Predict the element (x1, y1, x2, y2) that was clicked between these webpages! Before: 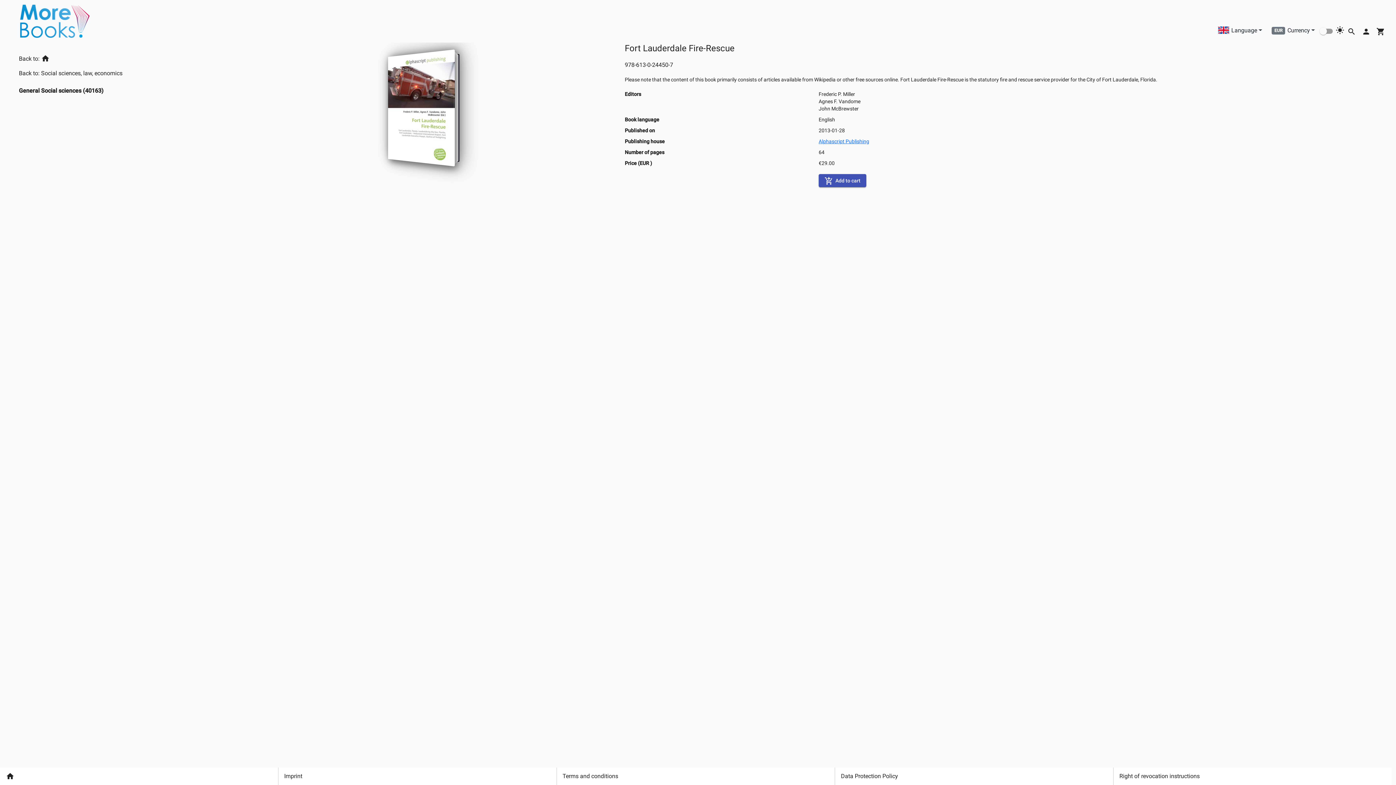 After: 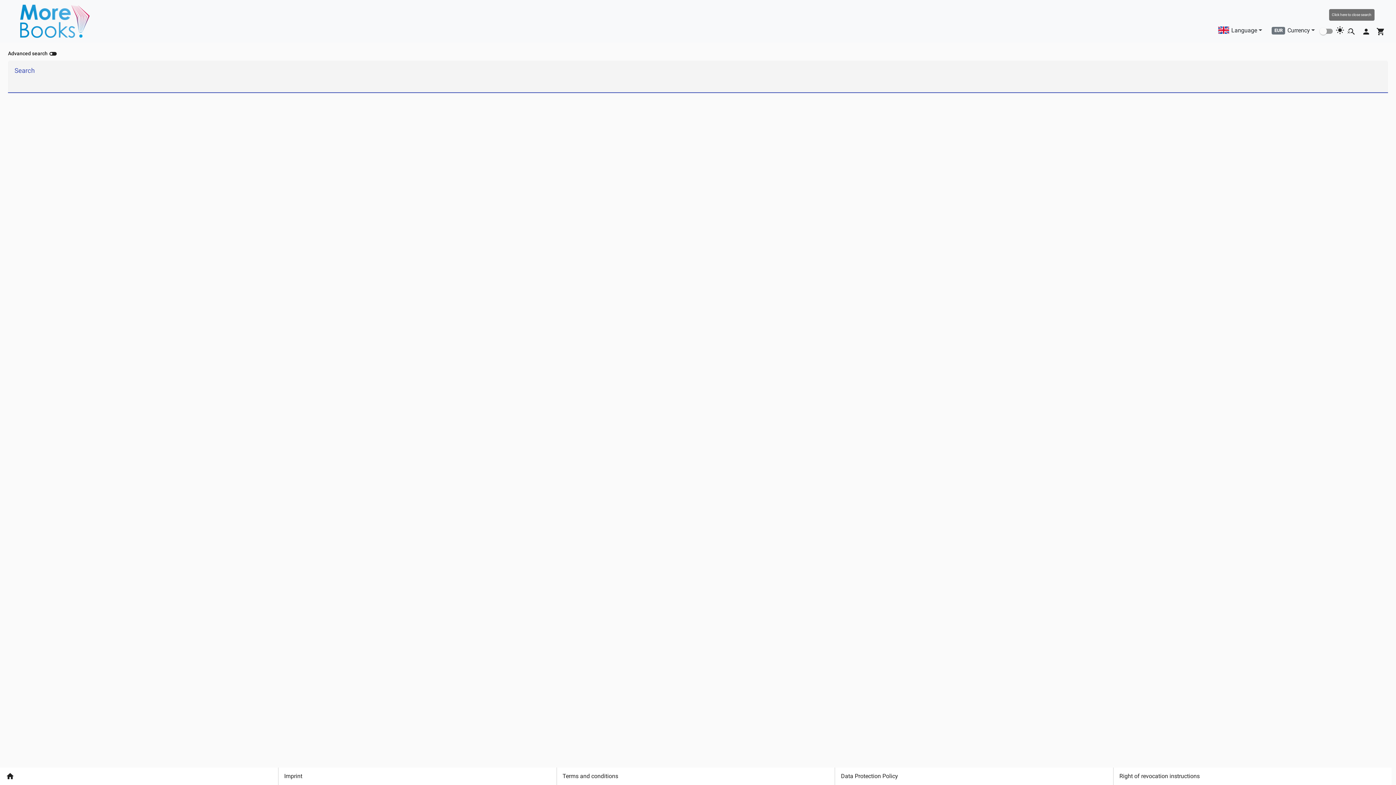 Action: bbox: (1344, 23, 1359, 38) label: Cart icon